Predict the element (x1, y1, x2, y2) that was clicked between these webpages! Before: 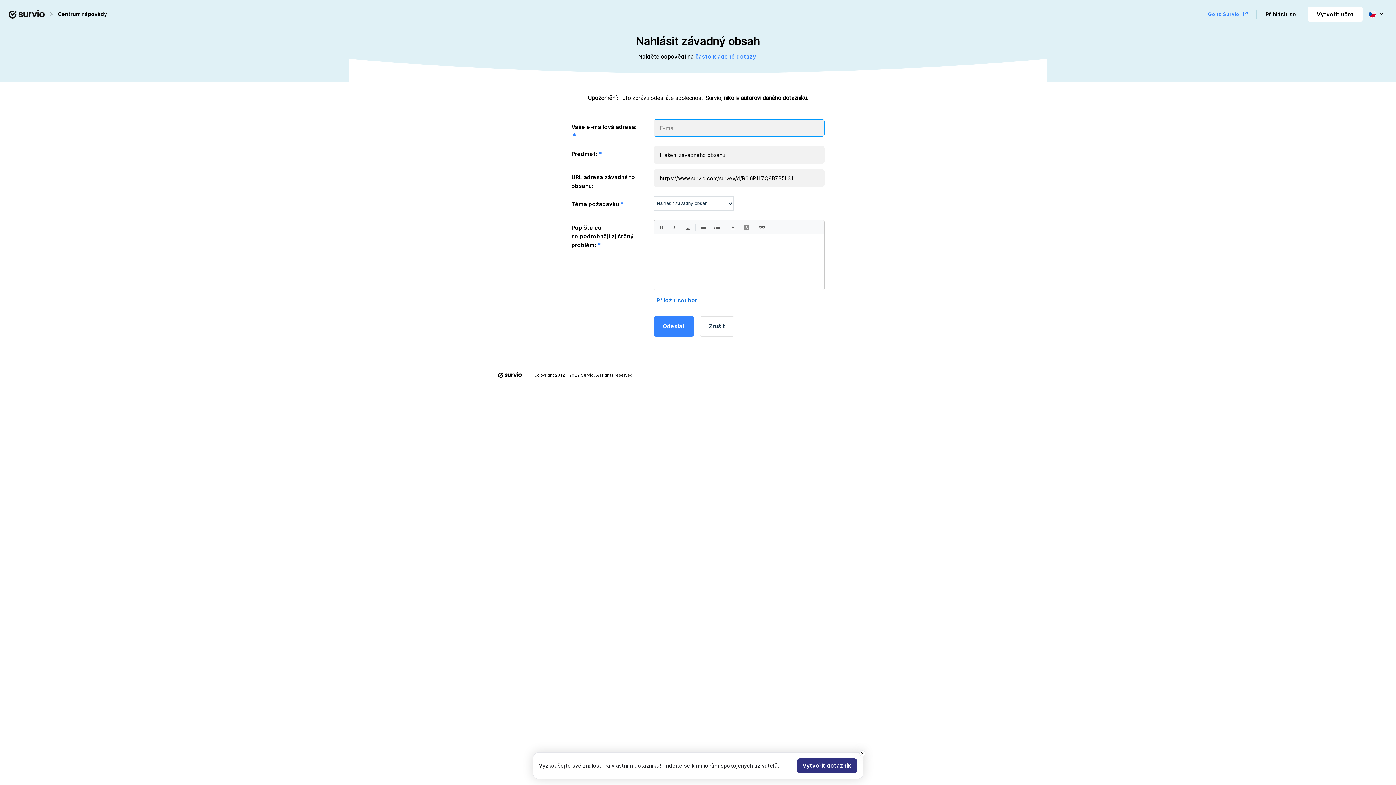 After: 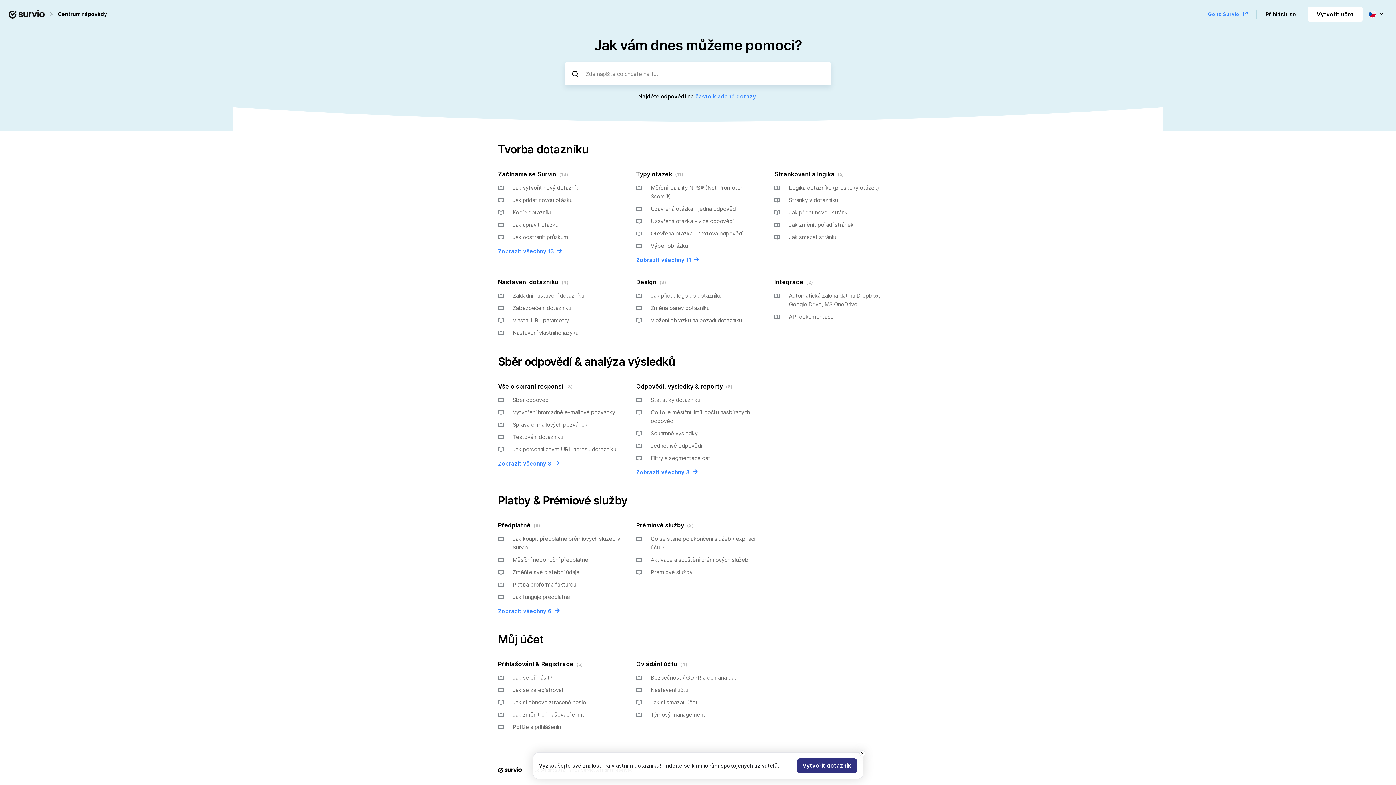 Action: bbox: (57, 10, 106, 17) label: Centrum nápovědy